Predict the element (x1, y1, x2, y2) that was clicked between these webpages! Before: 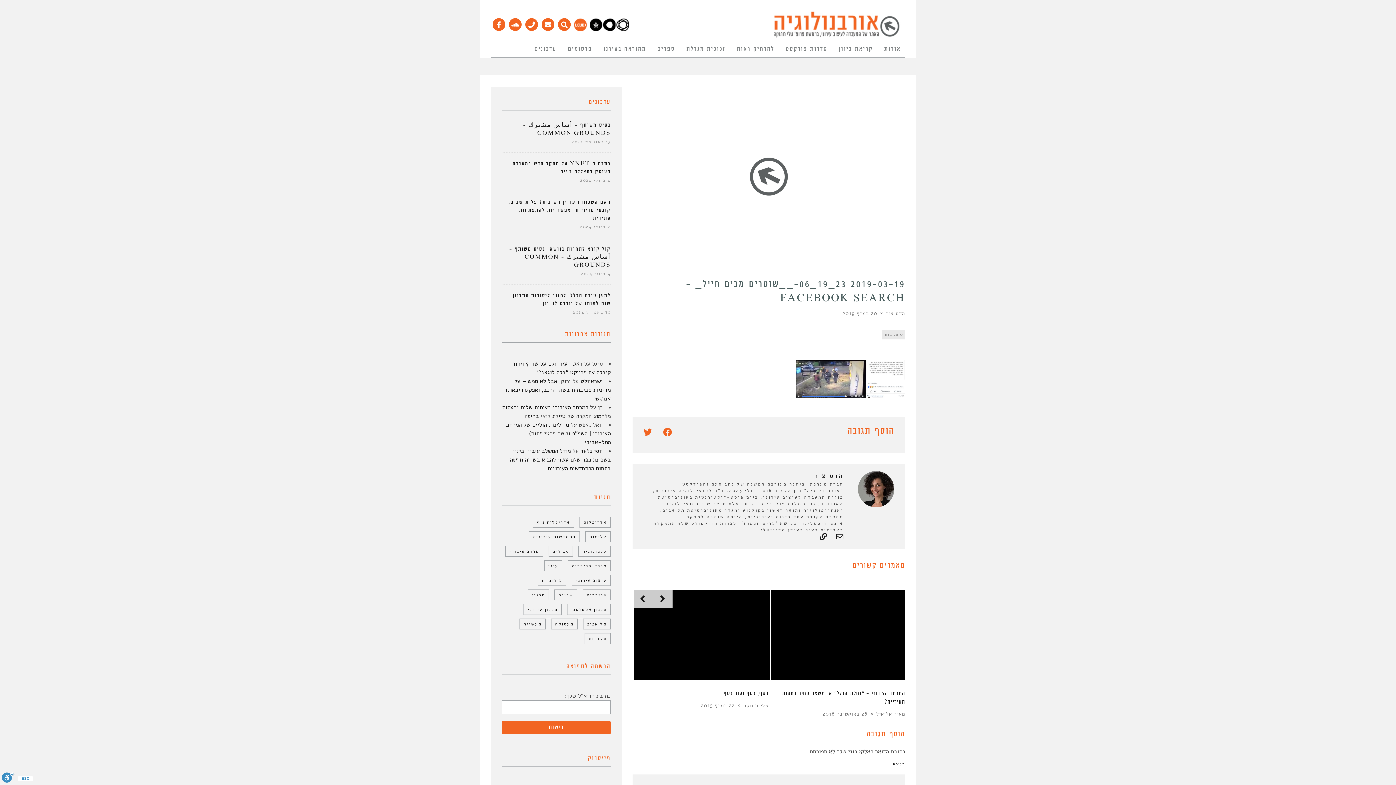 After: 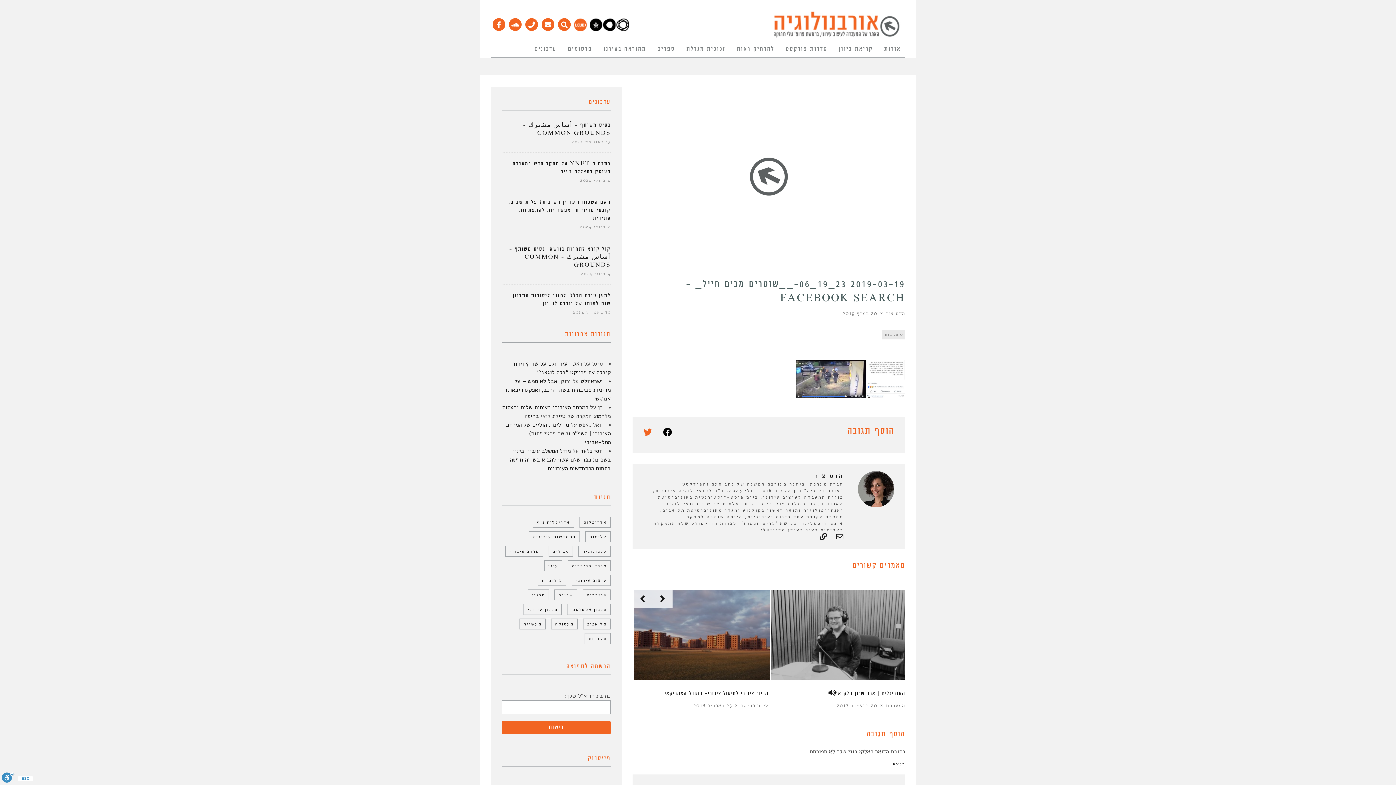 Action: bbox: (663, 427, 672, 436)